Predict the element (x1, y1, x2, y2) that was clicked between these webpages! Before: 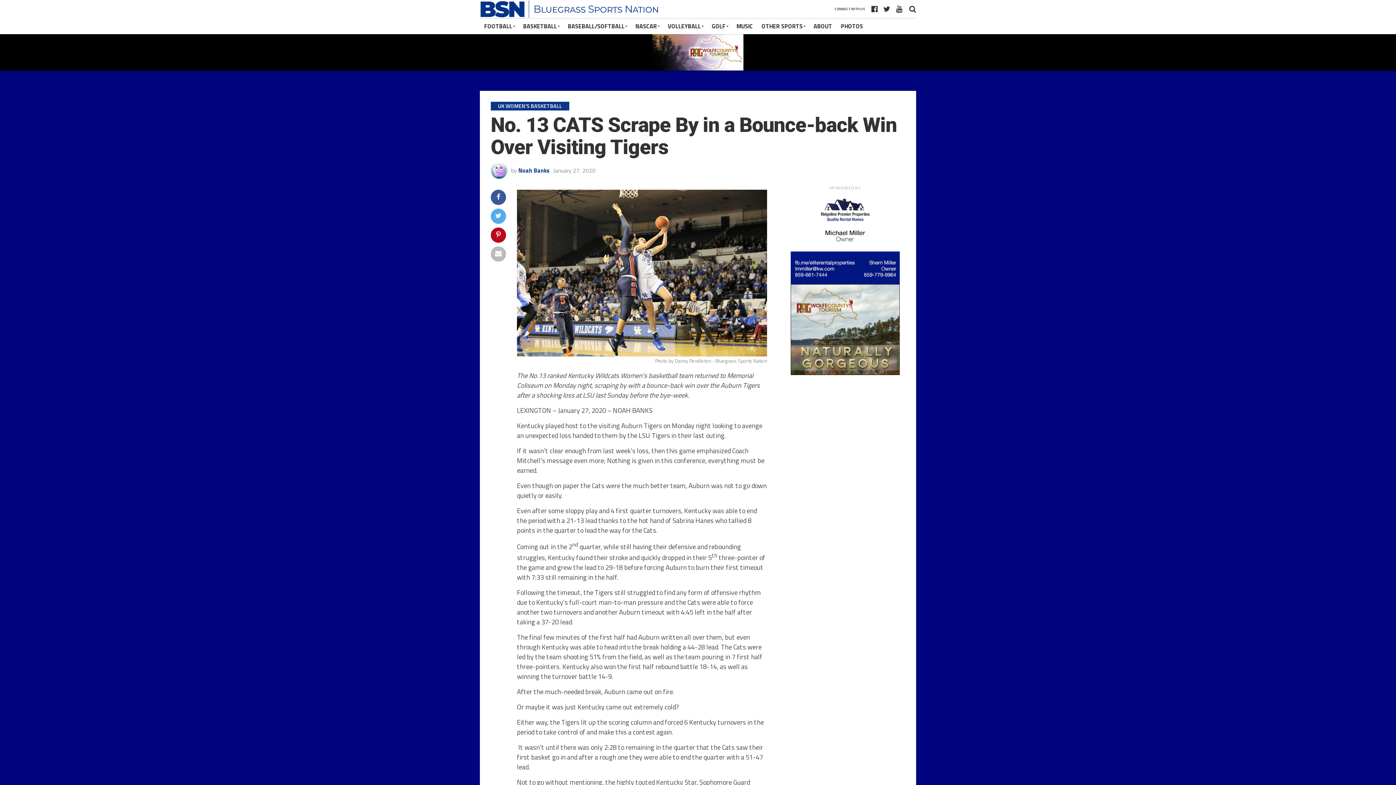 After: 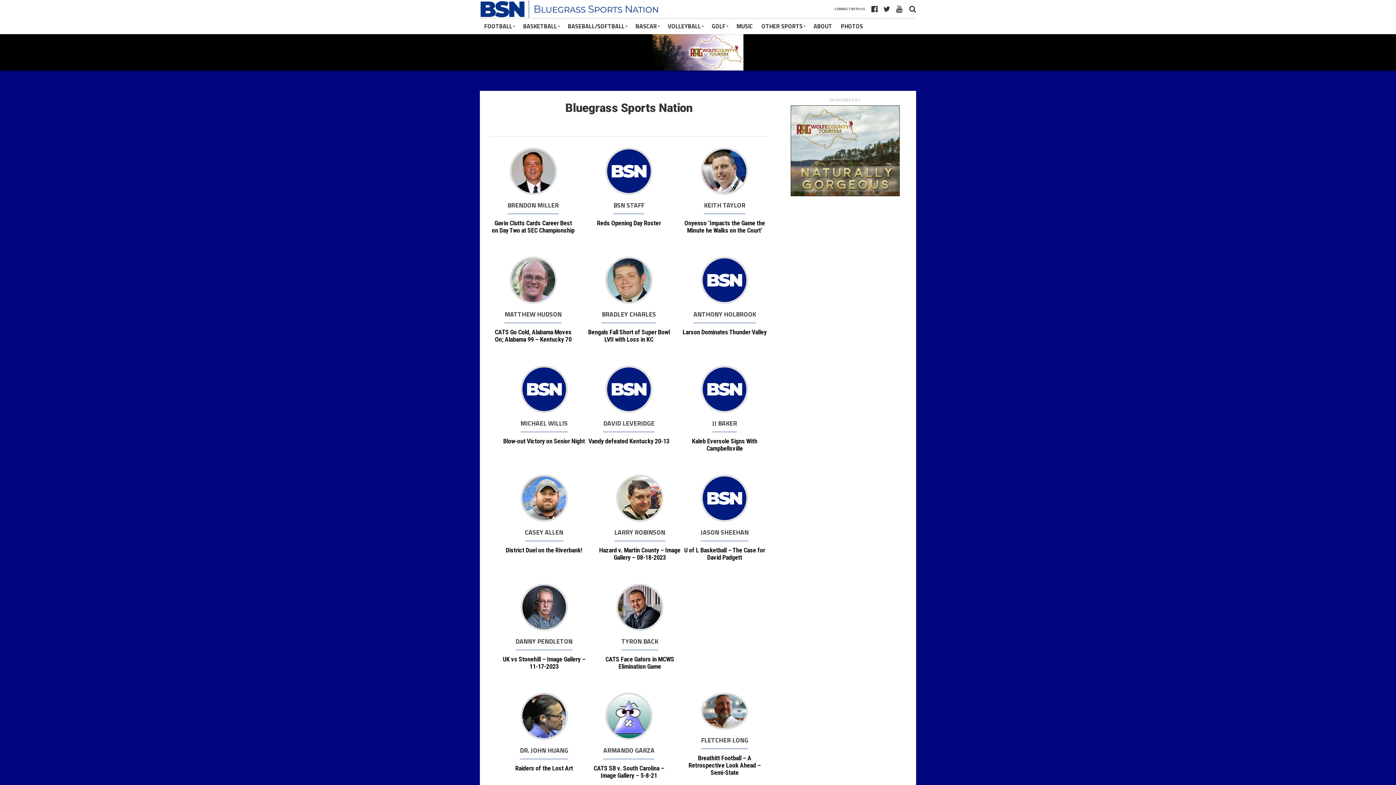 Action: bbox: (809, 18, 836, 34) label: ABOUT